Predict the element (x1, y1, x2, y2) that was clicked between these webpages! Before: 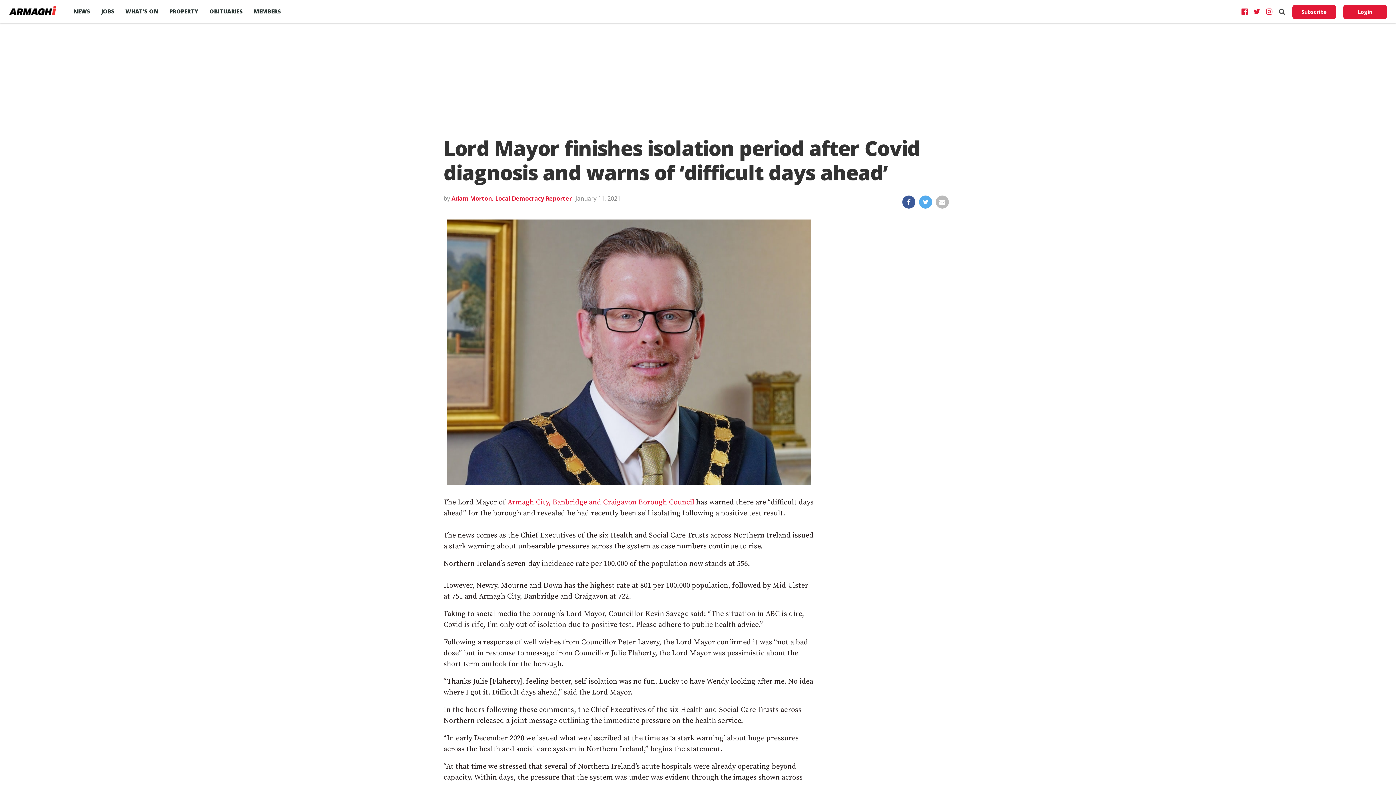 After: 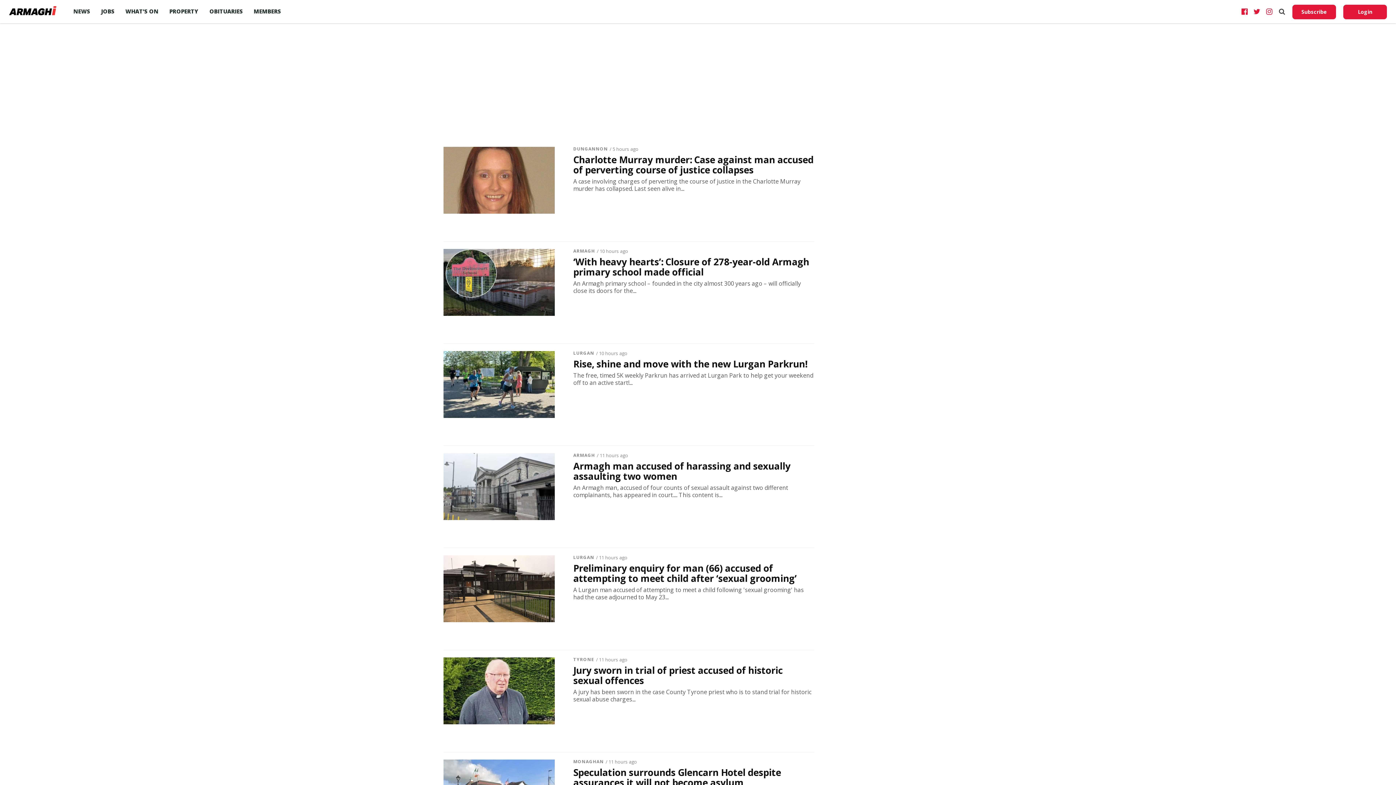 Action: bbox: (68, 0, 95, 22) label: NEWS